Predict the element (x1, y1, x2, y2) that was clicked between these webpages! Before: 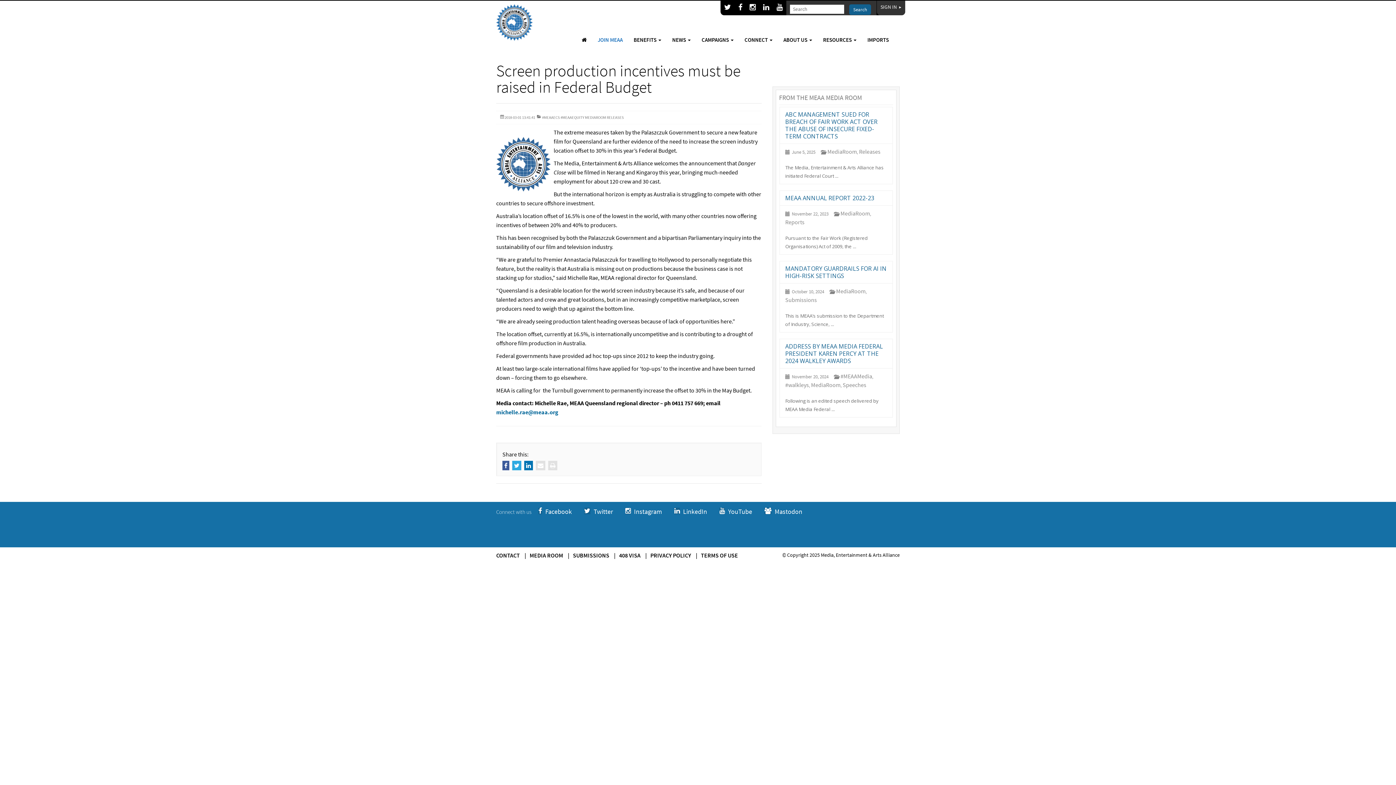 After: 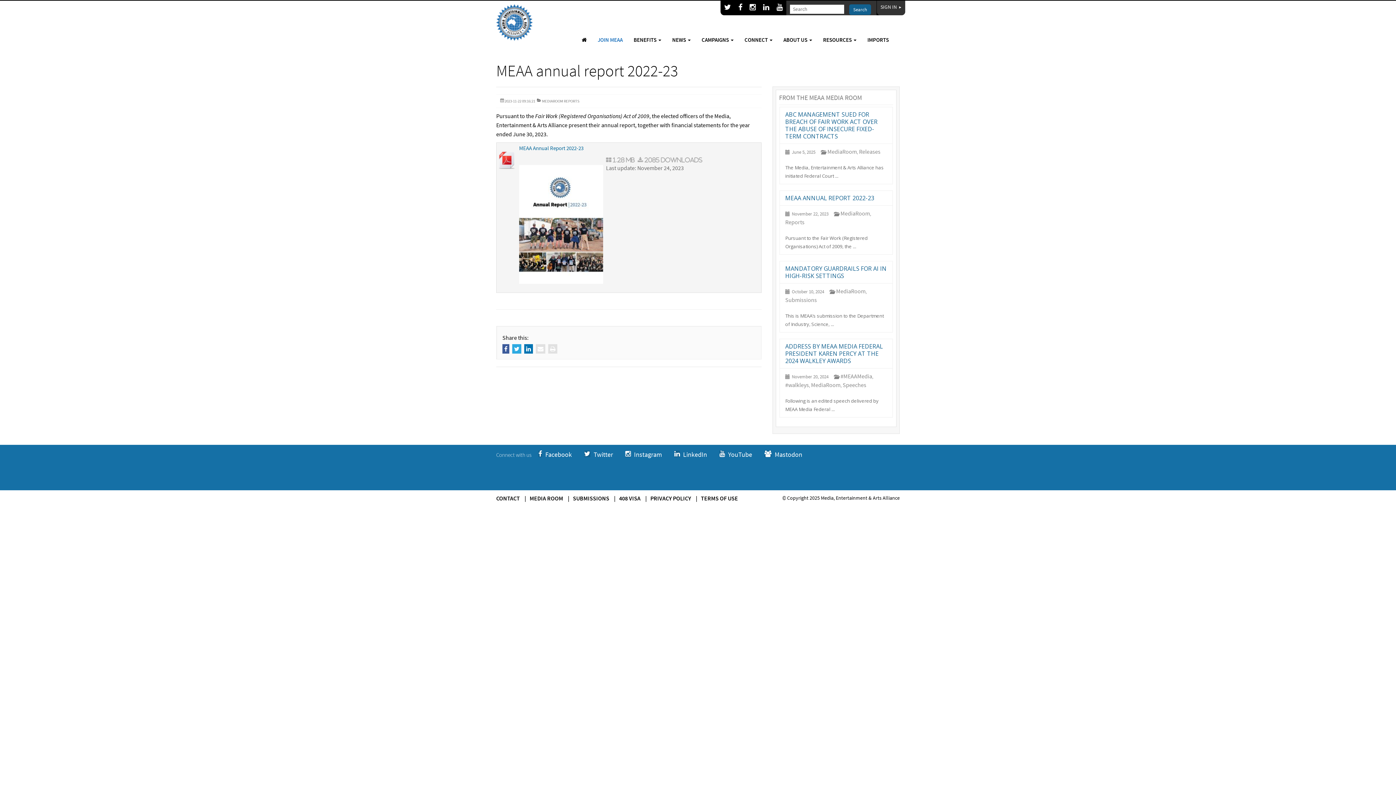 Action: bbox: (785, 194, 874, 202) label: MEAA ANNUAL REPORT 2022-23